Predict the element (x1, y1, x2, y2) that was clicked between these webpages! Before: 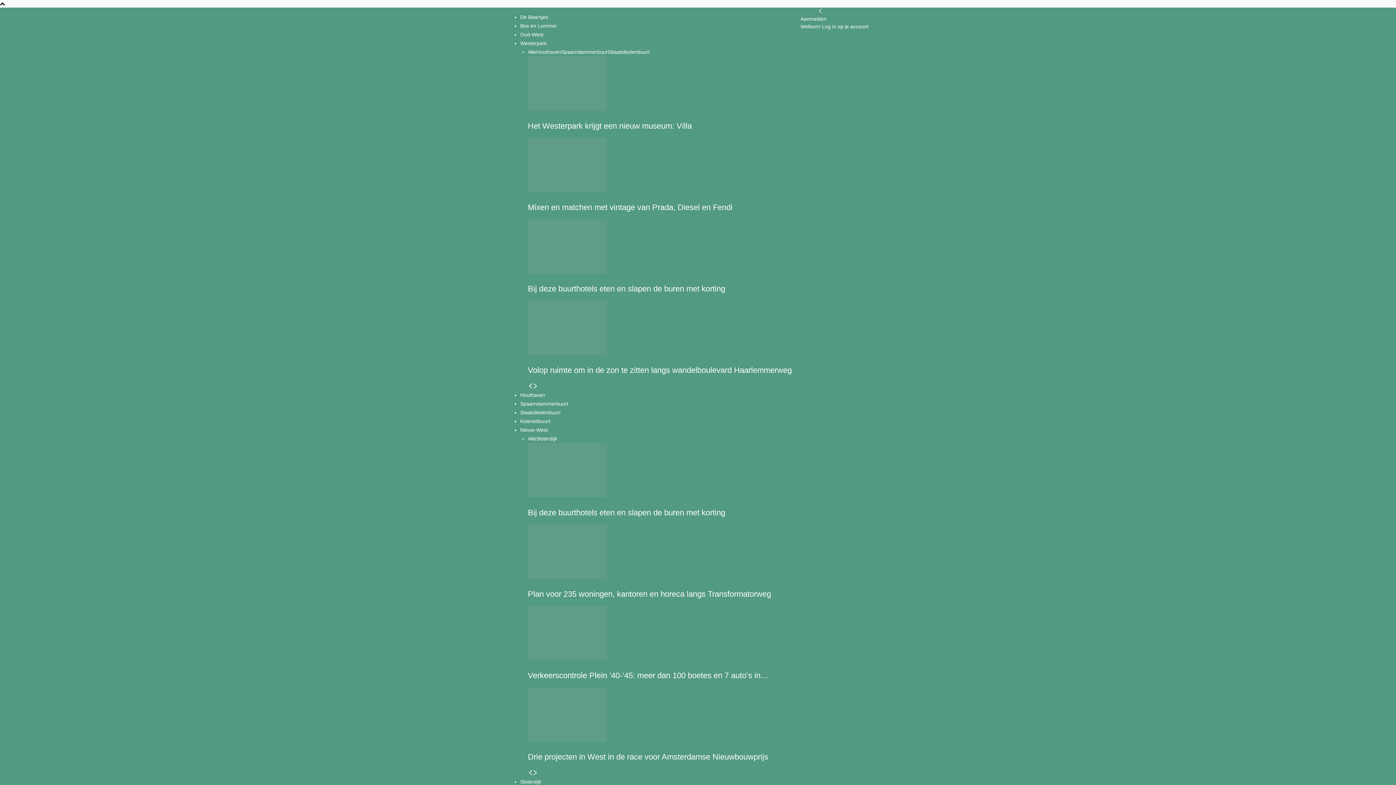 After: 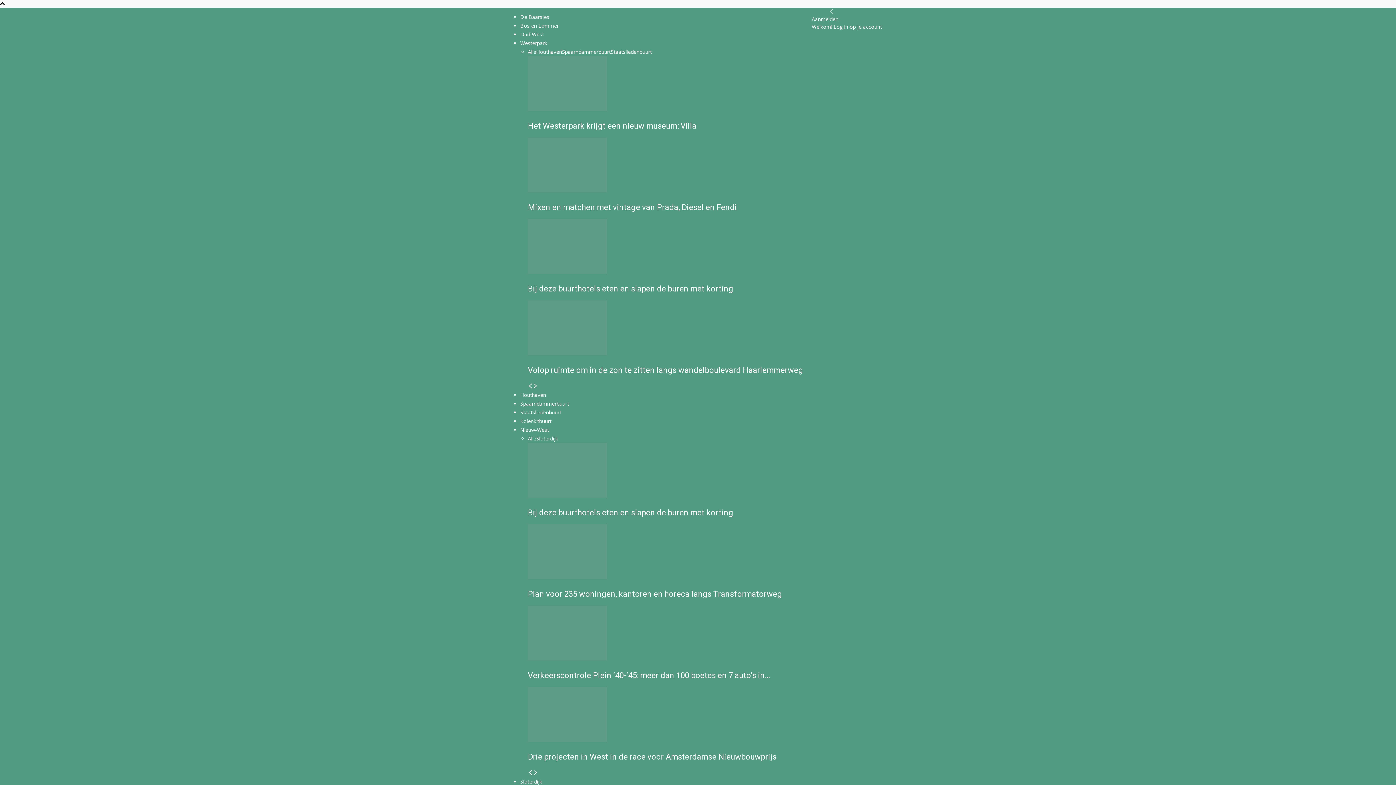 Action: label: Bos en Lommer bbox: (520, 22, 557, 28)